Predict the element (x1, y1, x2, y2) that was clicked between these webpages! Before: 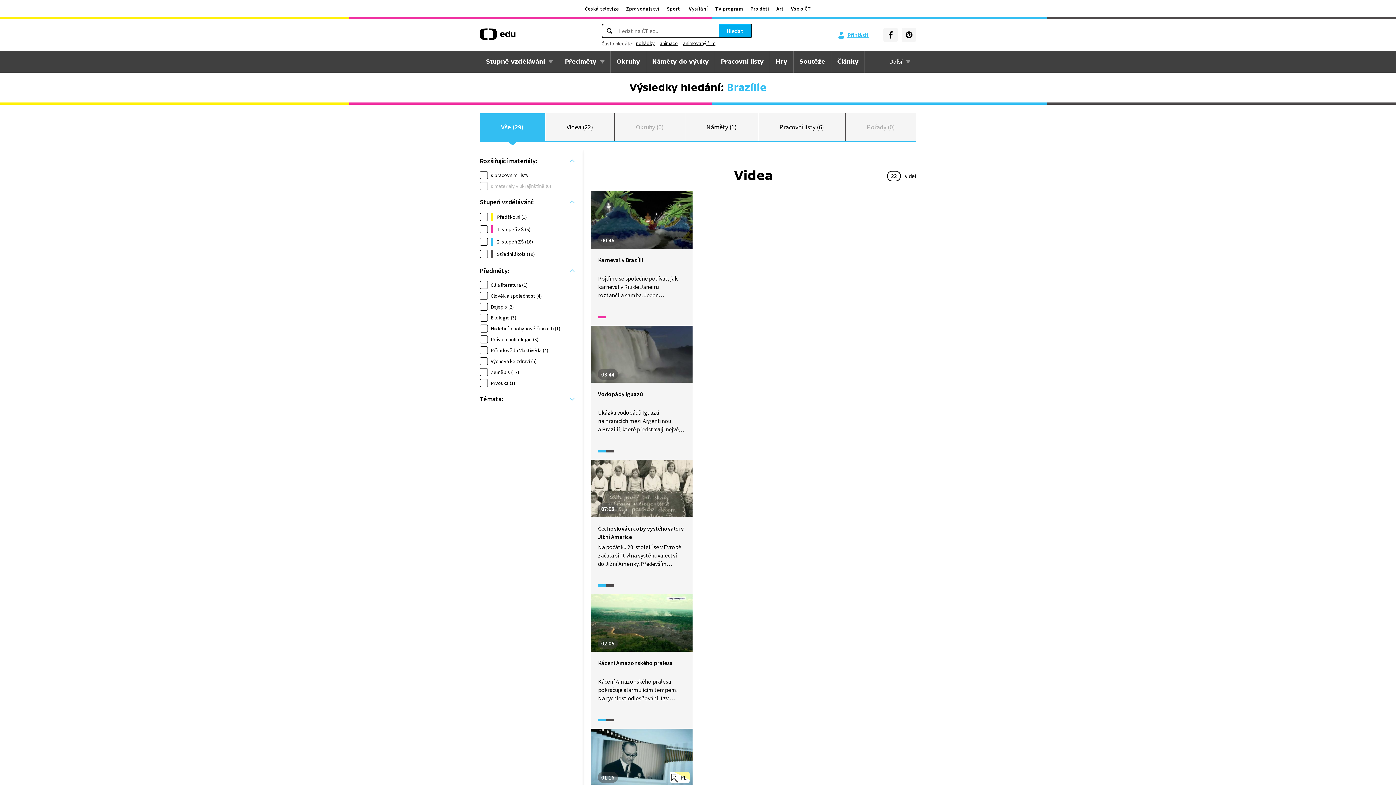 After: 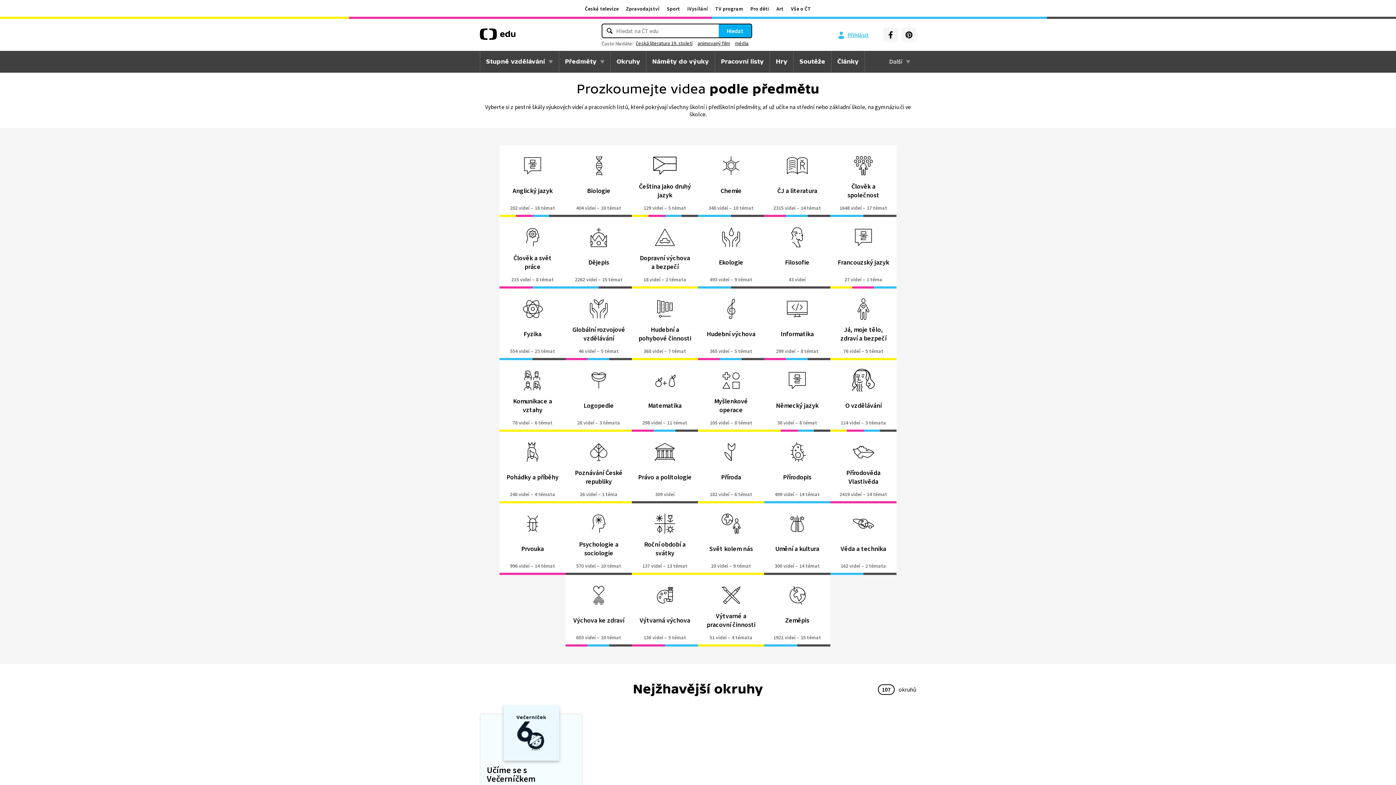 Action: label: Předměty bbox: (559, 50, 610, 72)